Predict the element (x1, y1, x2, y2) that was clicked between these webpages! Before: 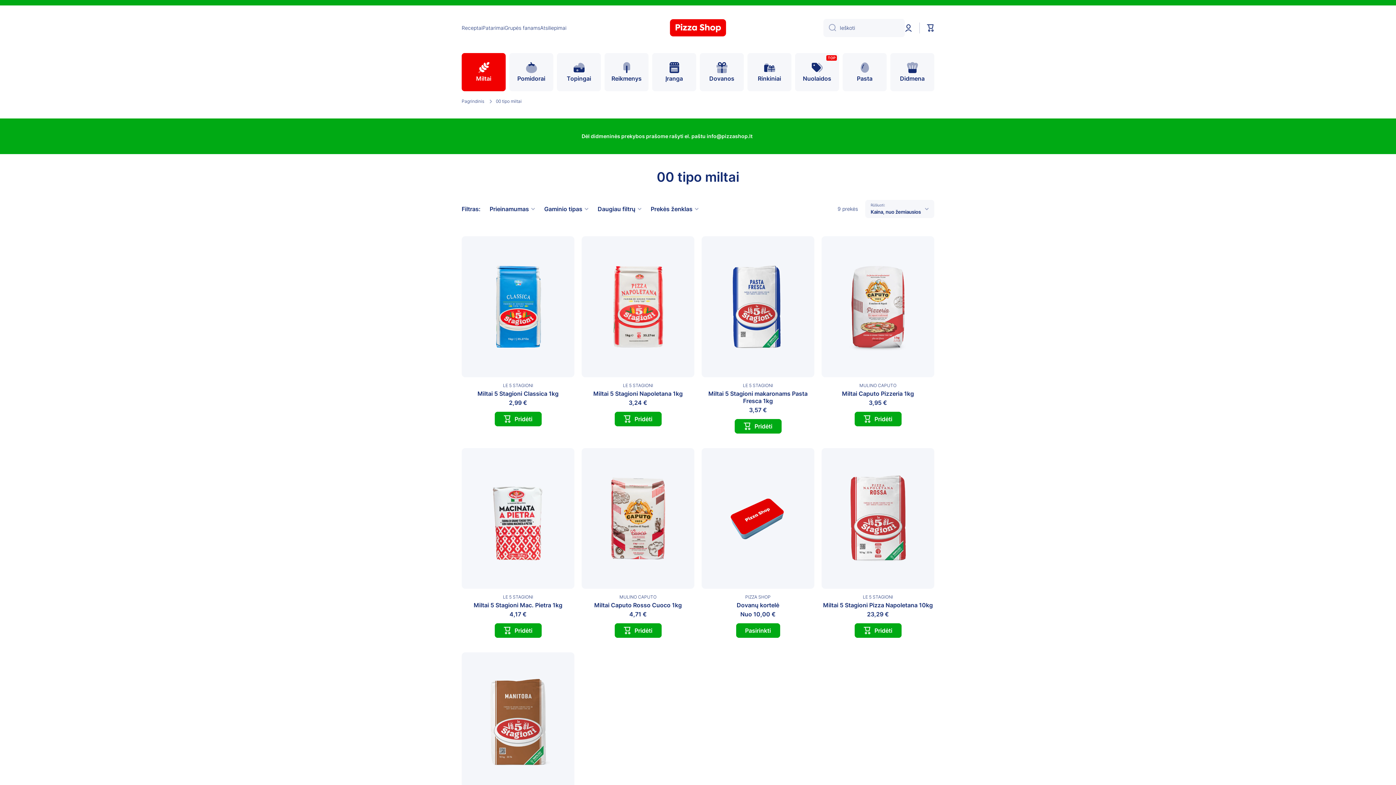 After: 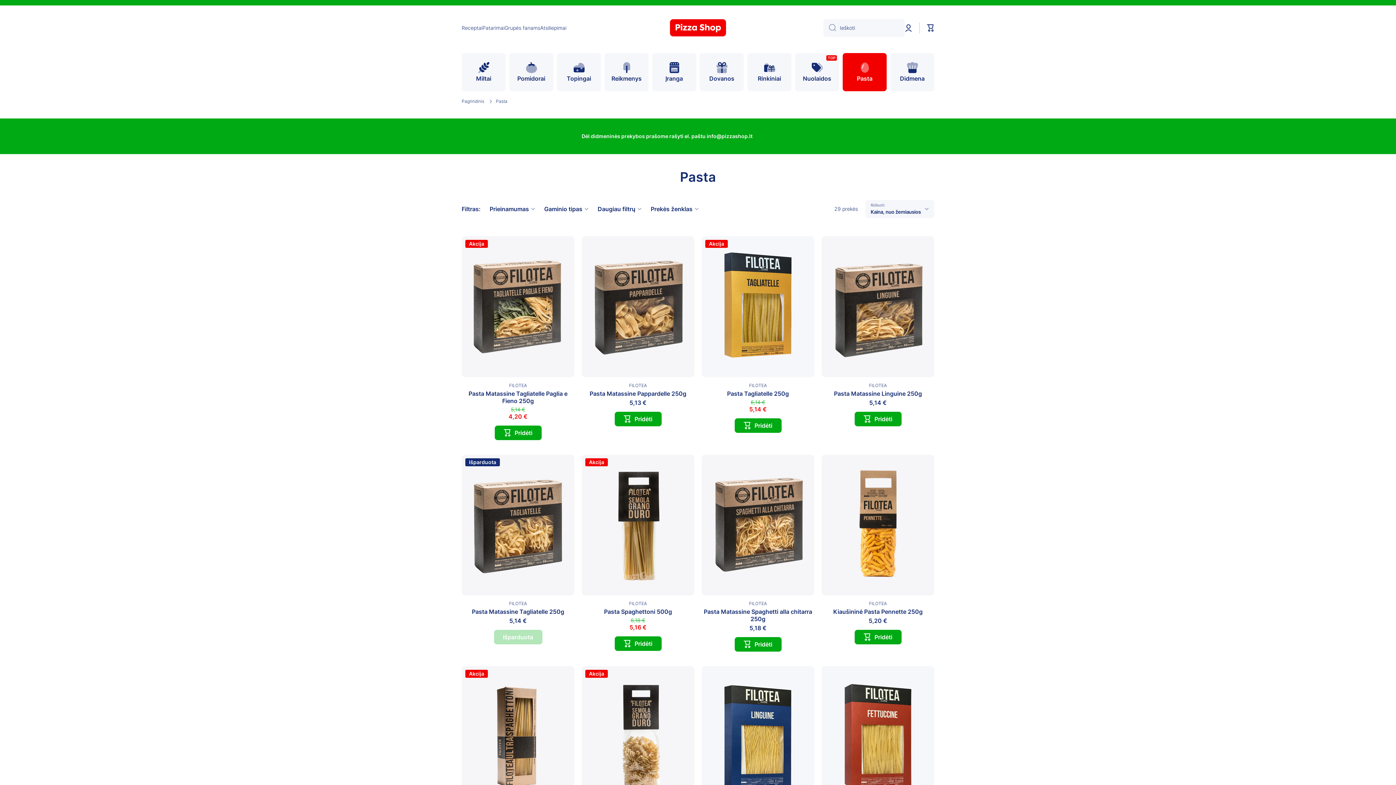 Action: label: Pasta bbox: (842, 53, 886, 91)